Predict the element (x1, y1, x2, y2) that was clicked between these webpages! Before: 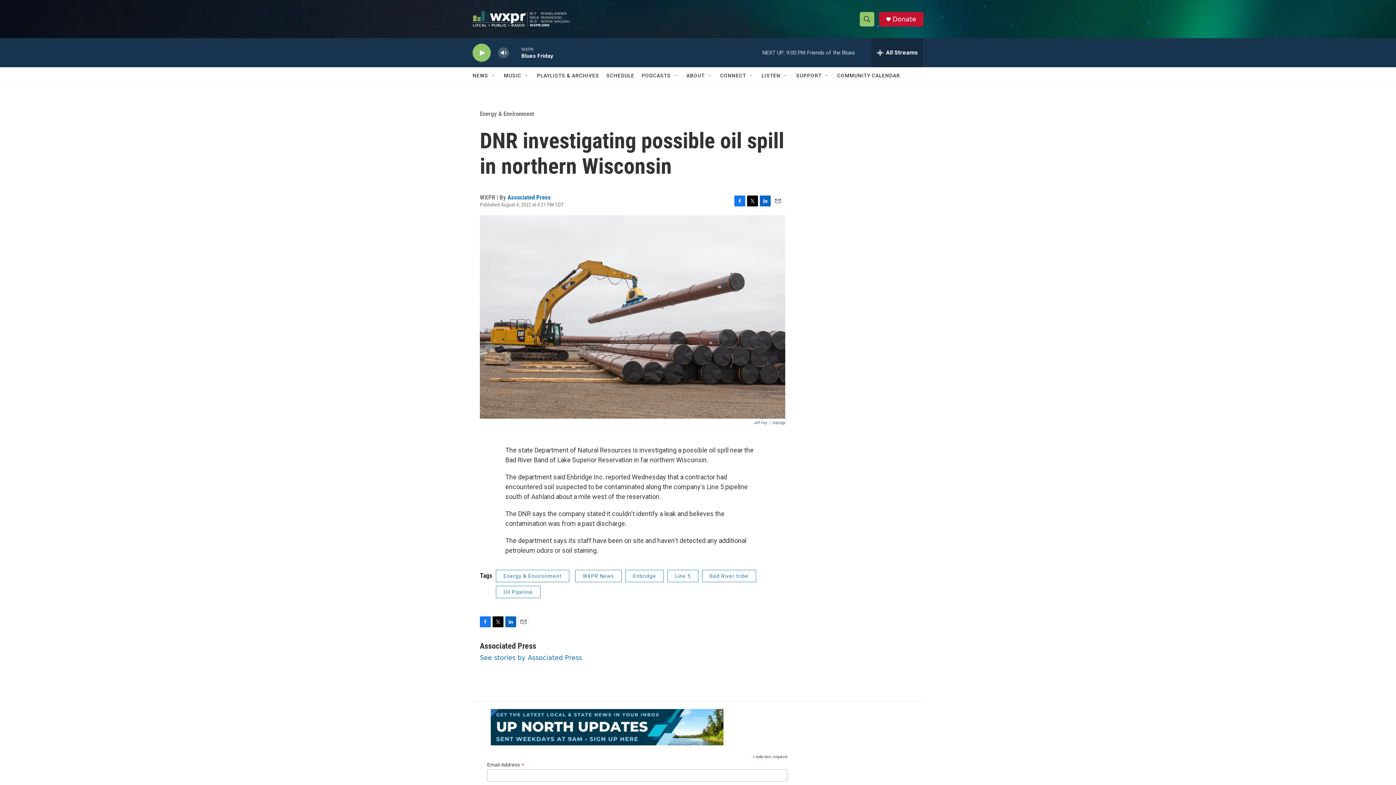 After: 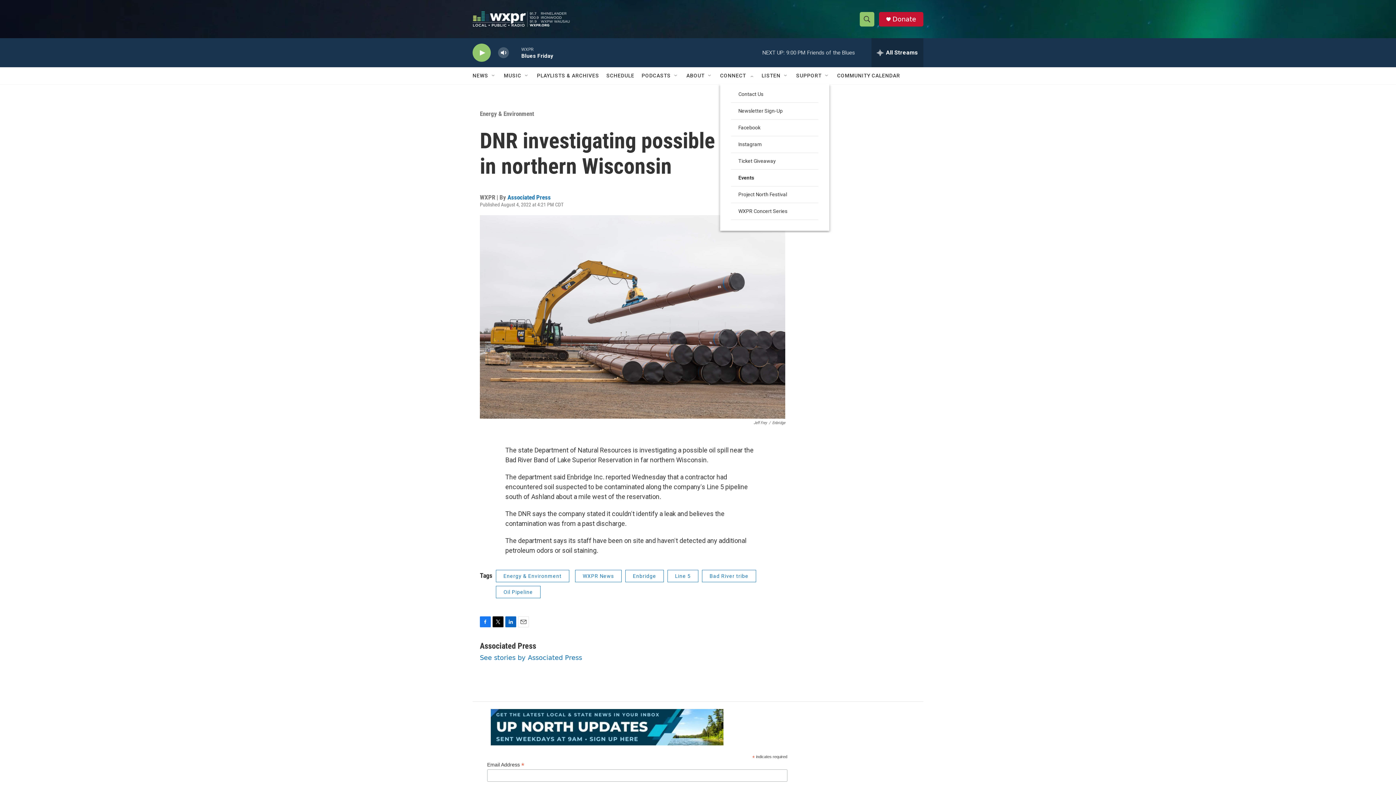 Action: label: Open Sub Navigation bbox: (748, 72, 754, 78)